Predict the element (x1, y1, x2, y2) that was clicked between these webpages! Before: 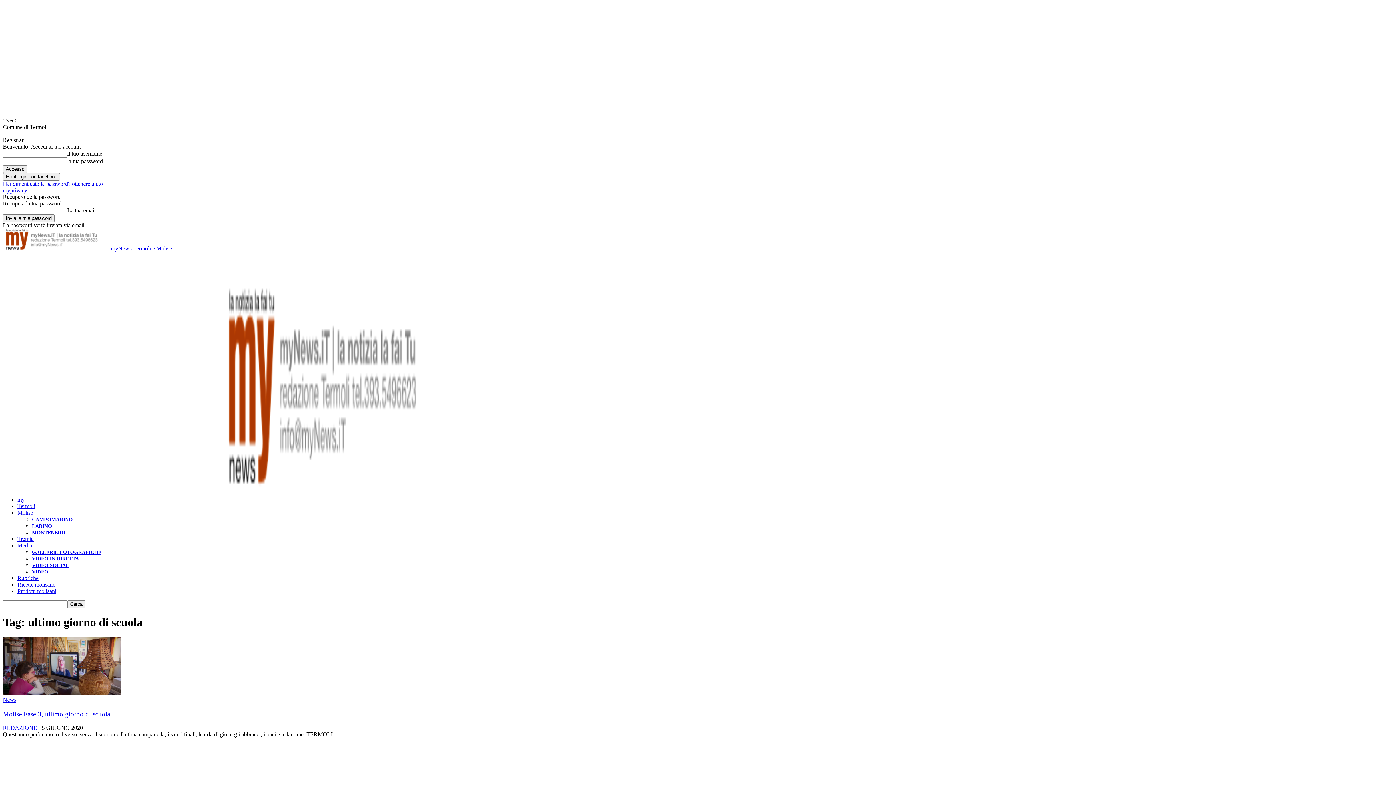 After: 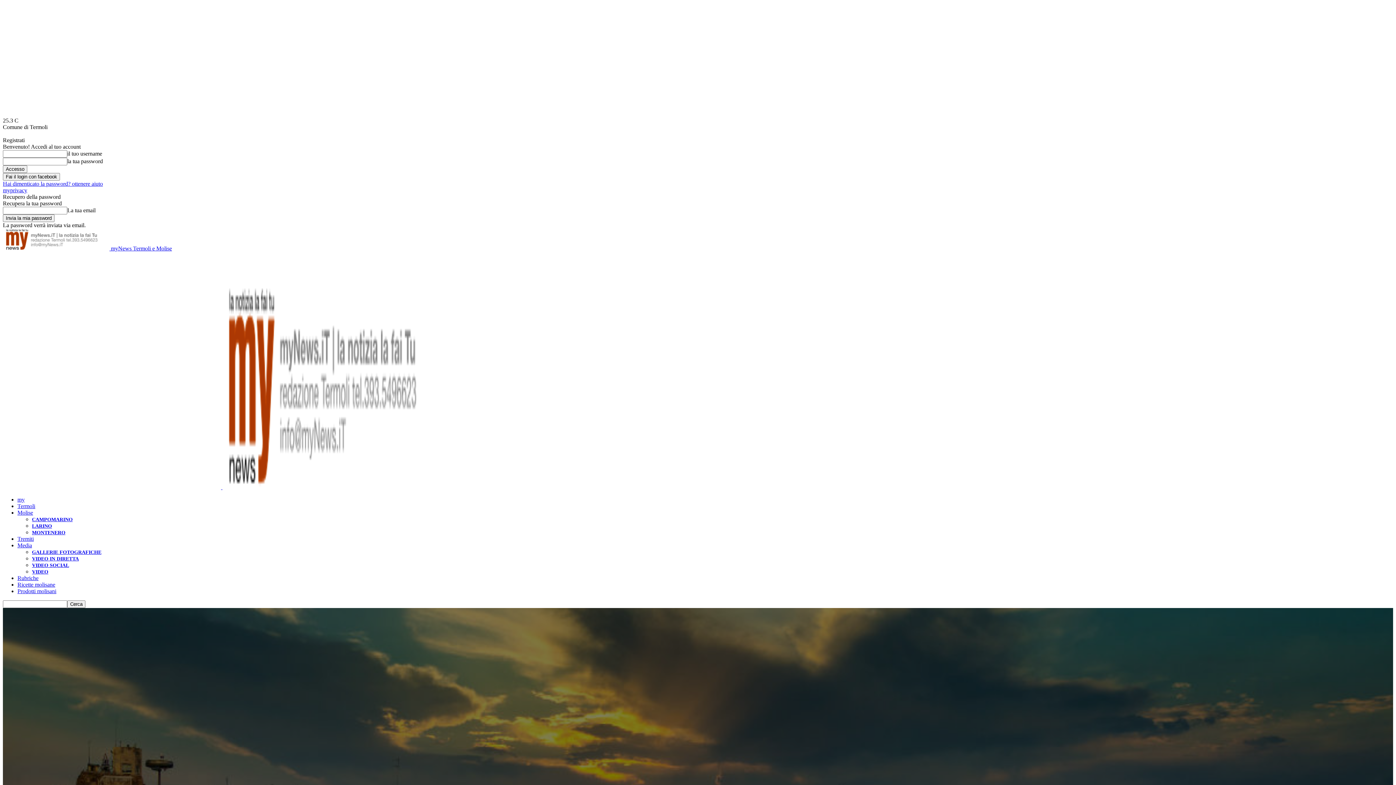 Action: label: Termoli bbox: (17, 503, 35, 509)